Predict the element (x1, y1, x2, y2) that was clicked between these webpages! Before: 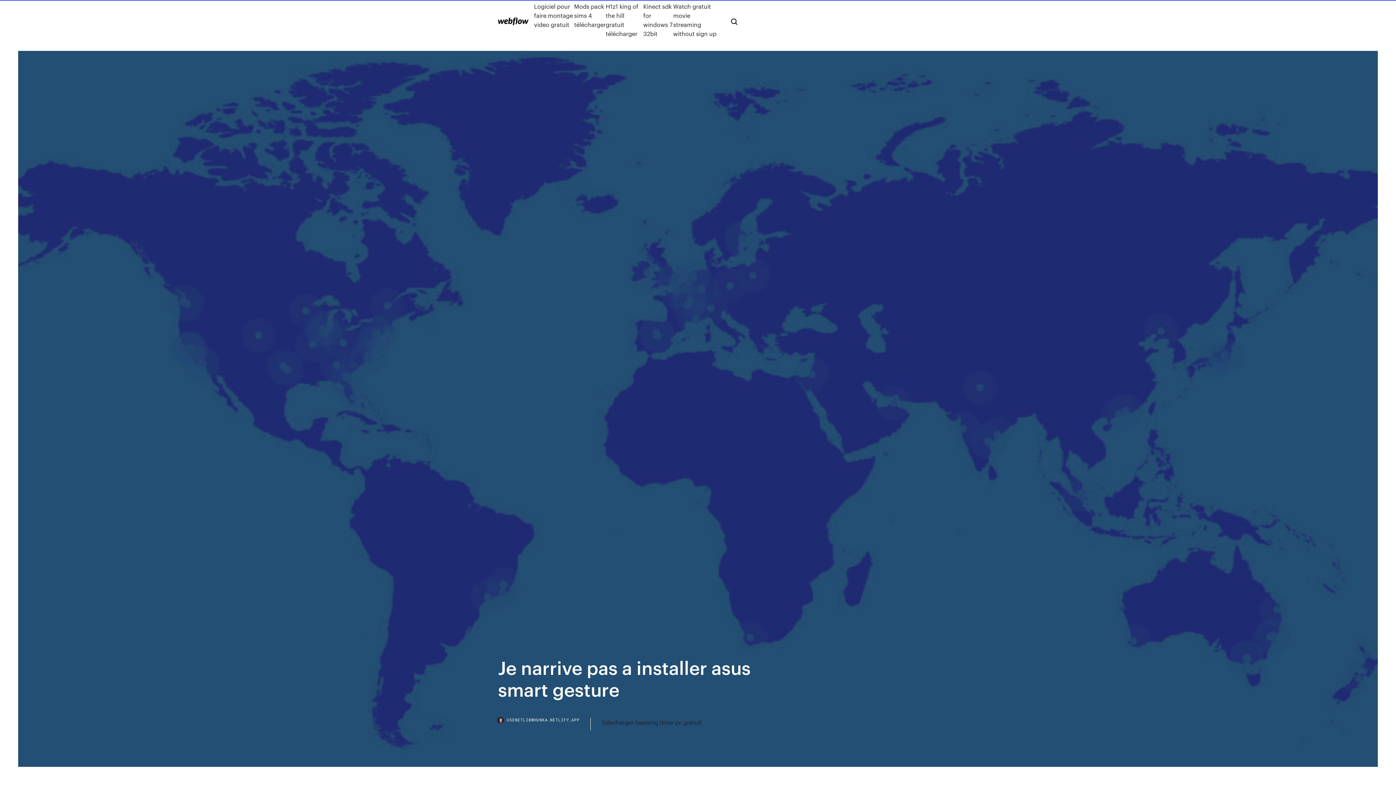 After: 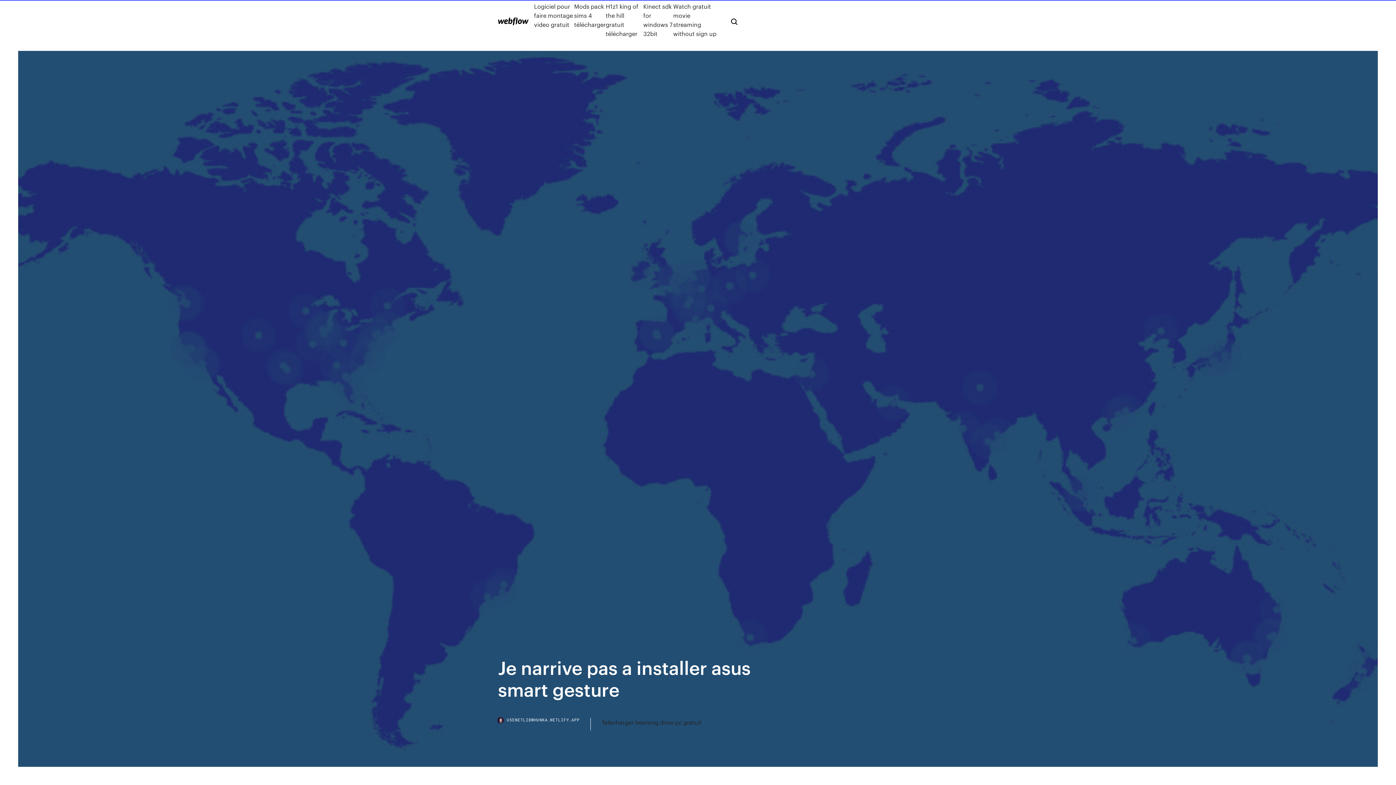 Action: label: USENETLIBWHUNKA.NETLIFY.APP bbox: (498, 718, 590, 730)